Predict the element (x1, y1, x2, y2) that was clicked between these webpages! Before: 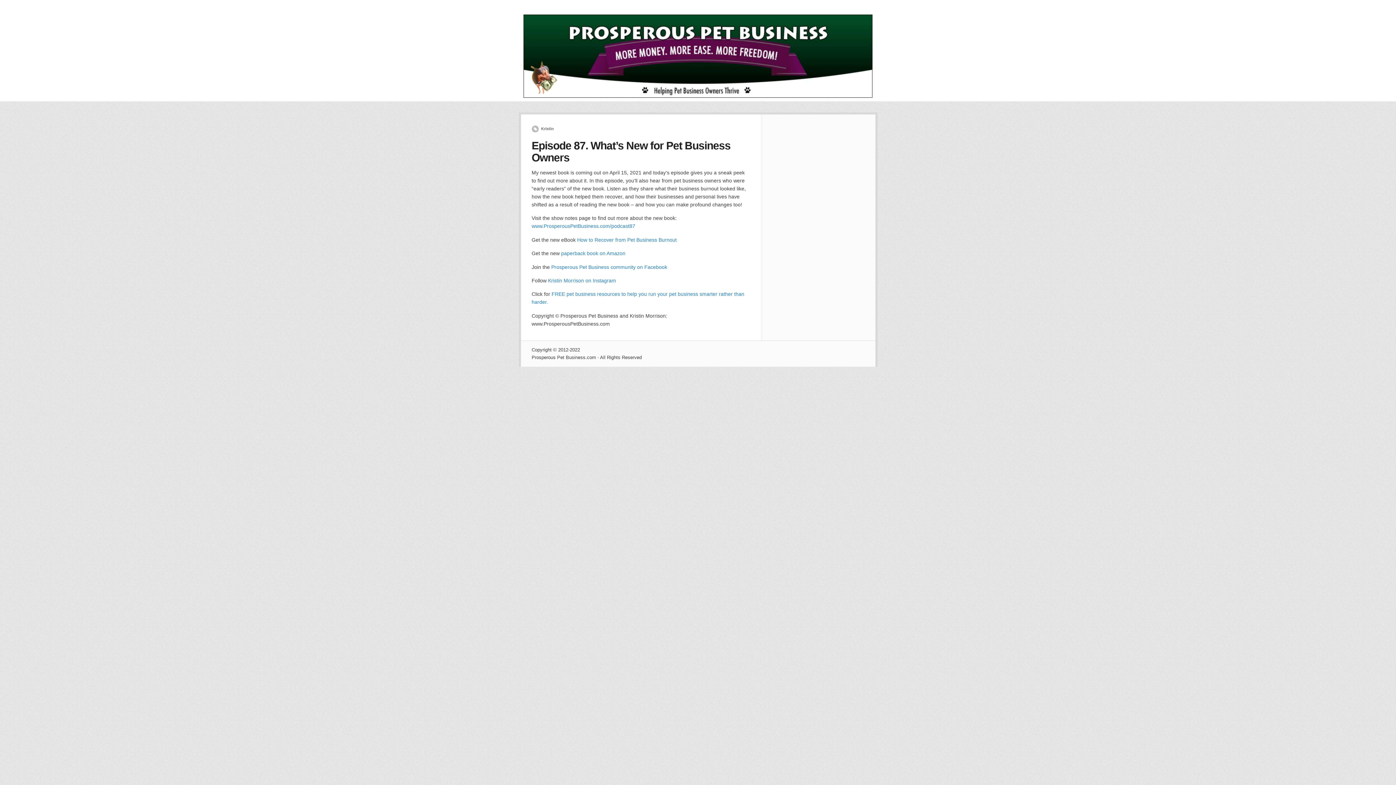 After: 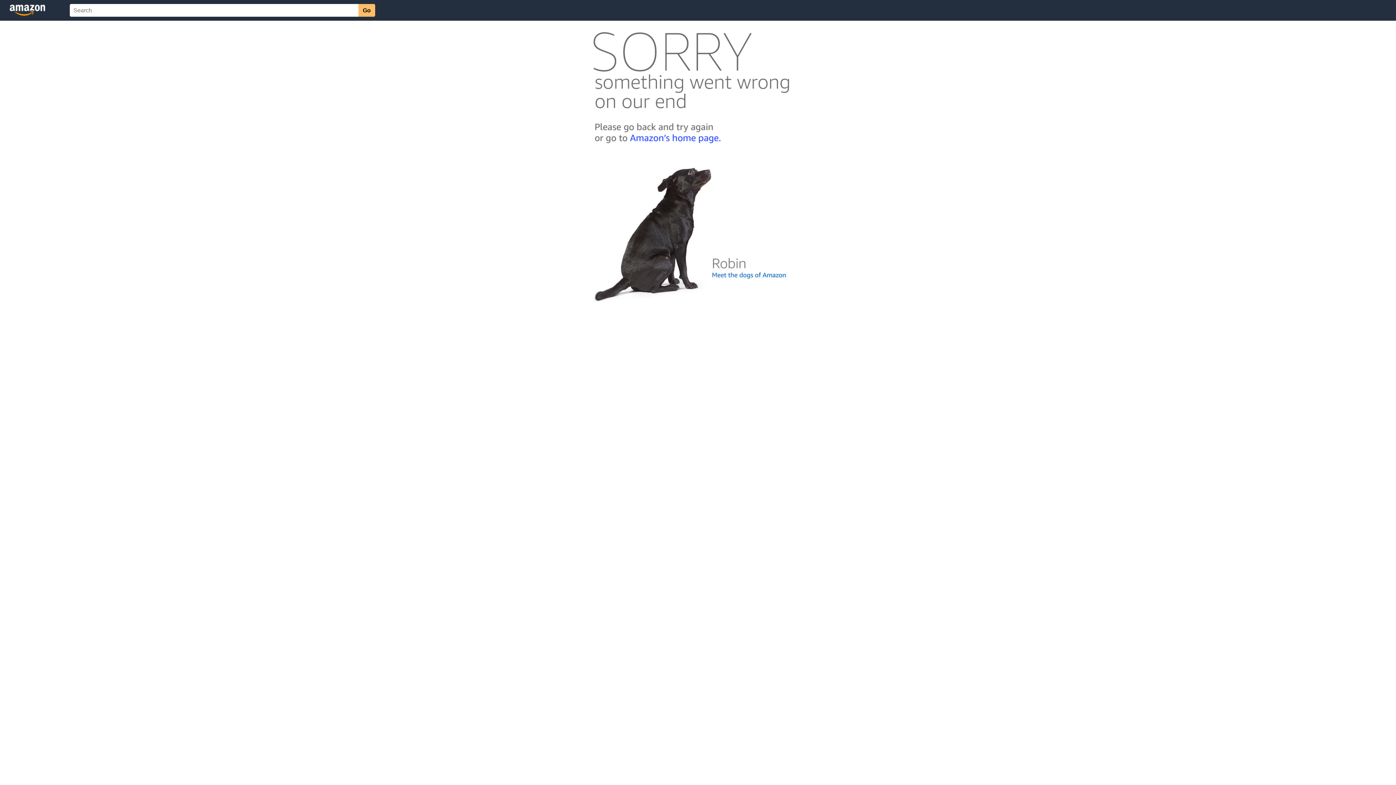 Action: bbox: (561, 250, 625, 256) label: paperback book on Amazon